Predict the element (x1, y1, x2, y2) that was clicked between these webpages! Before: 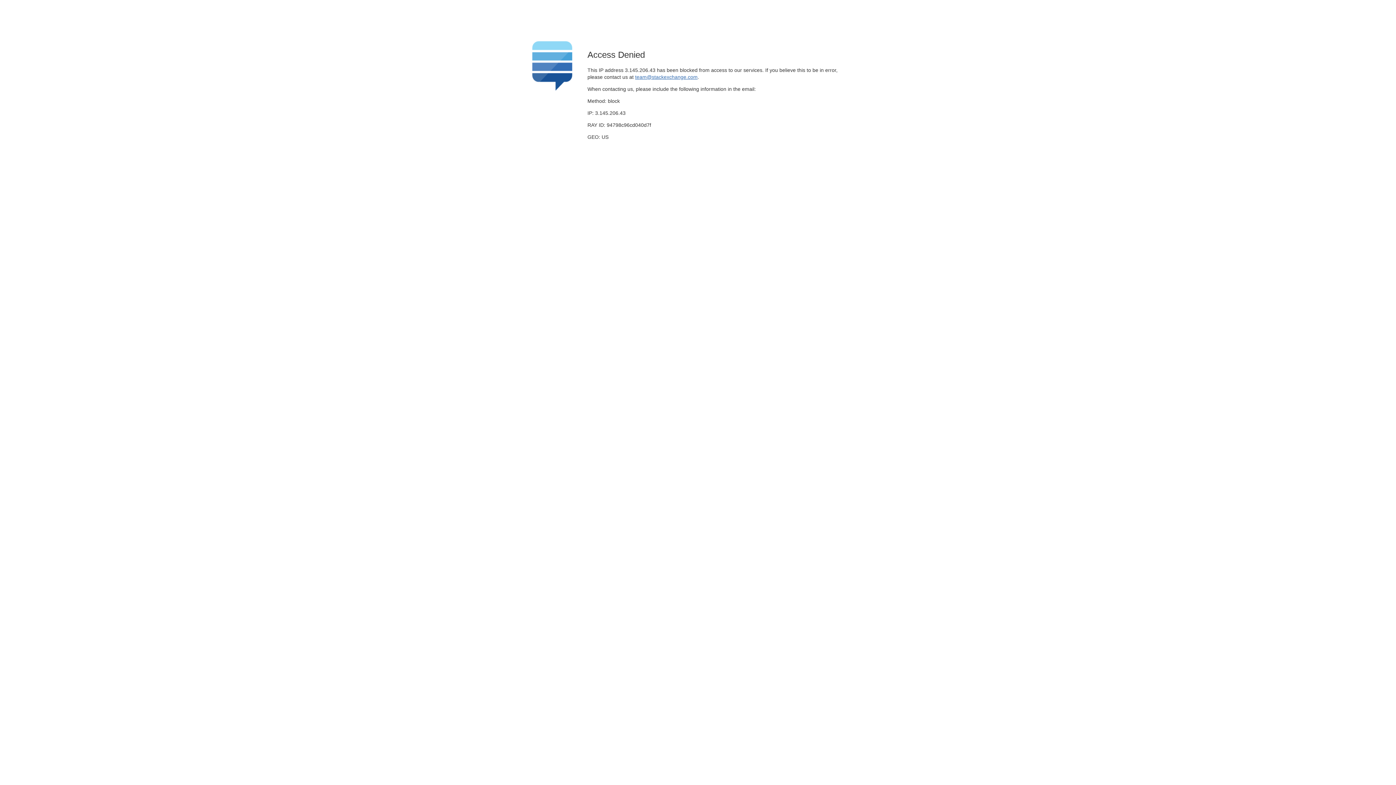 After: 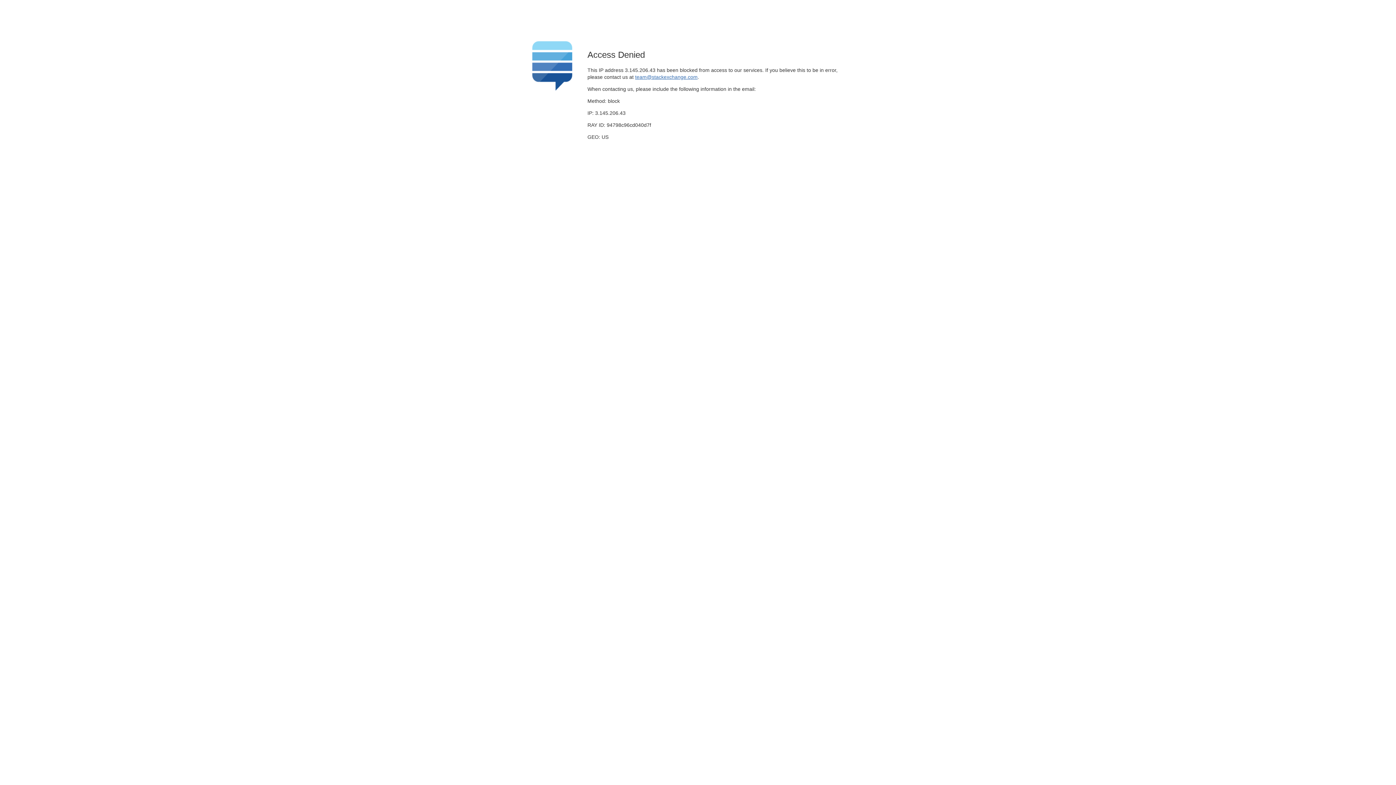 Action: label: team@stackexchange.com bbox: (635, 74, 697, 79)